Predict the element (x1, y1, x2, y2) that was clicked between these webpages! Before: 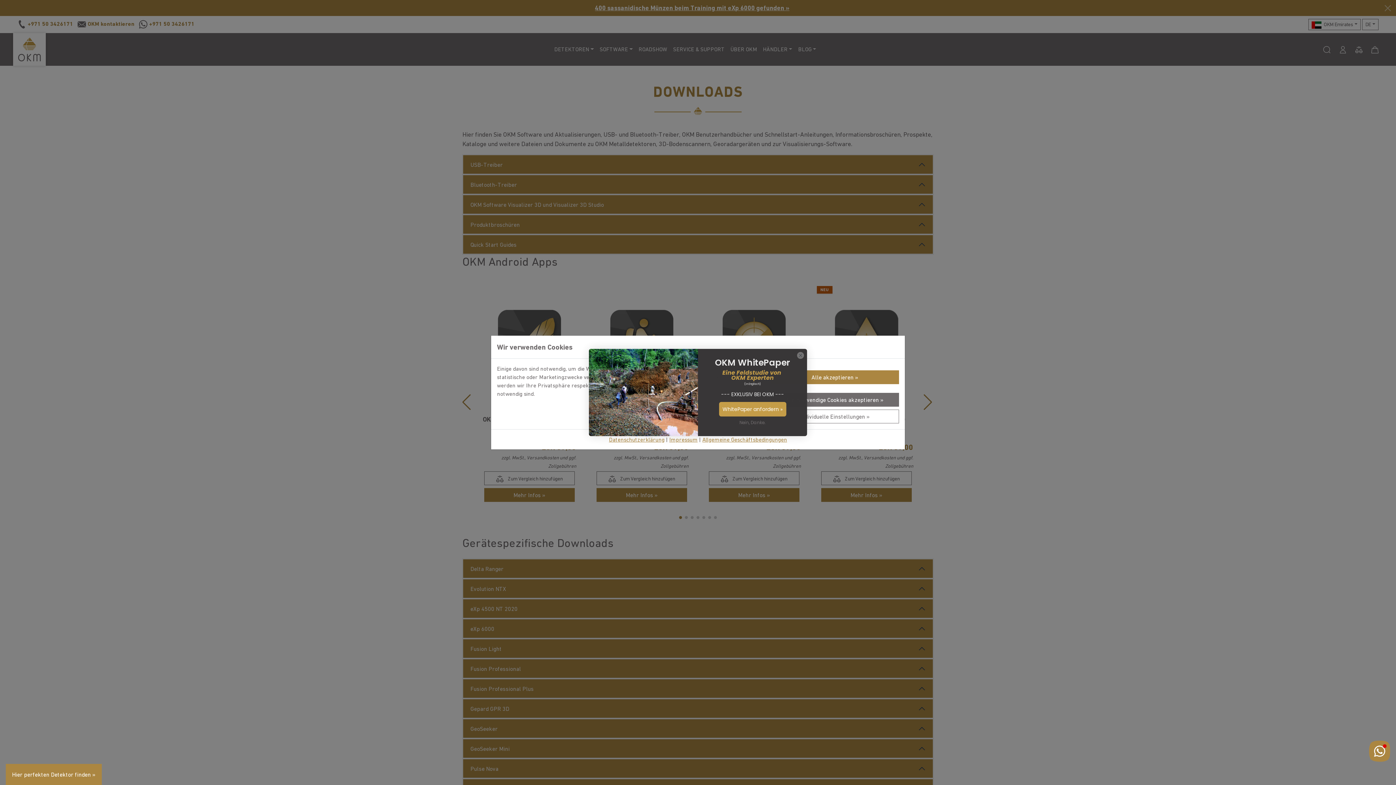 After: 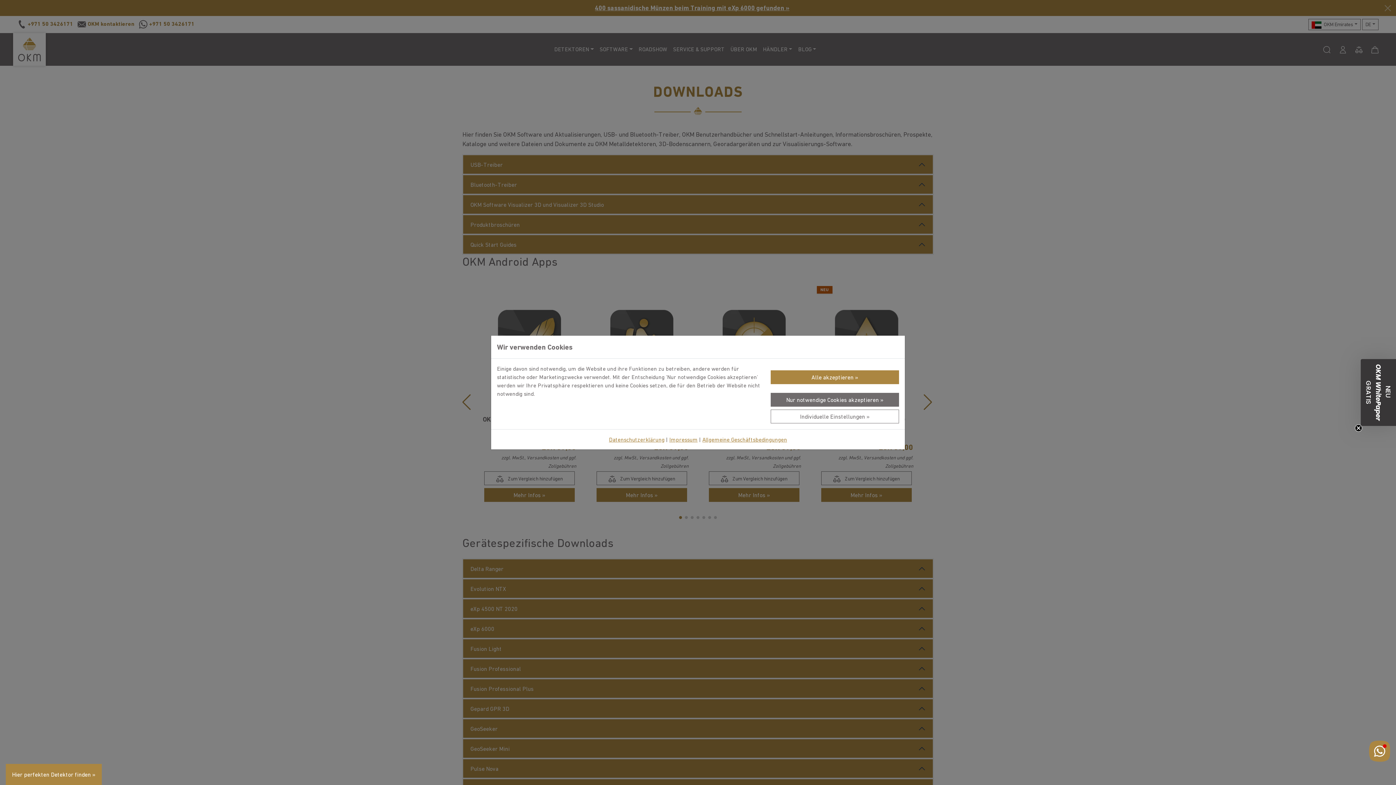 Action: label: Nein, Danke. bbox: (736, 416, 769, 429)